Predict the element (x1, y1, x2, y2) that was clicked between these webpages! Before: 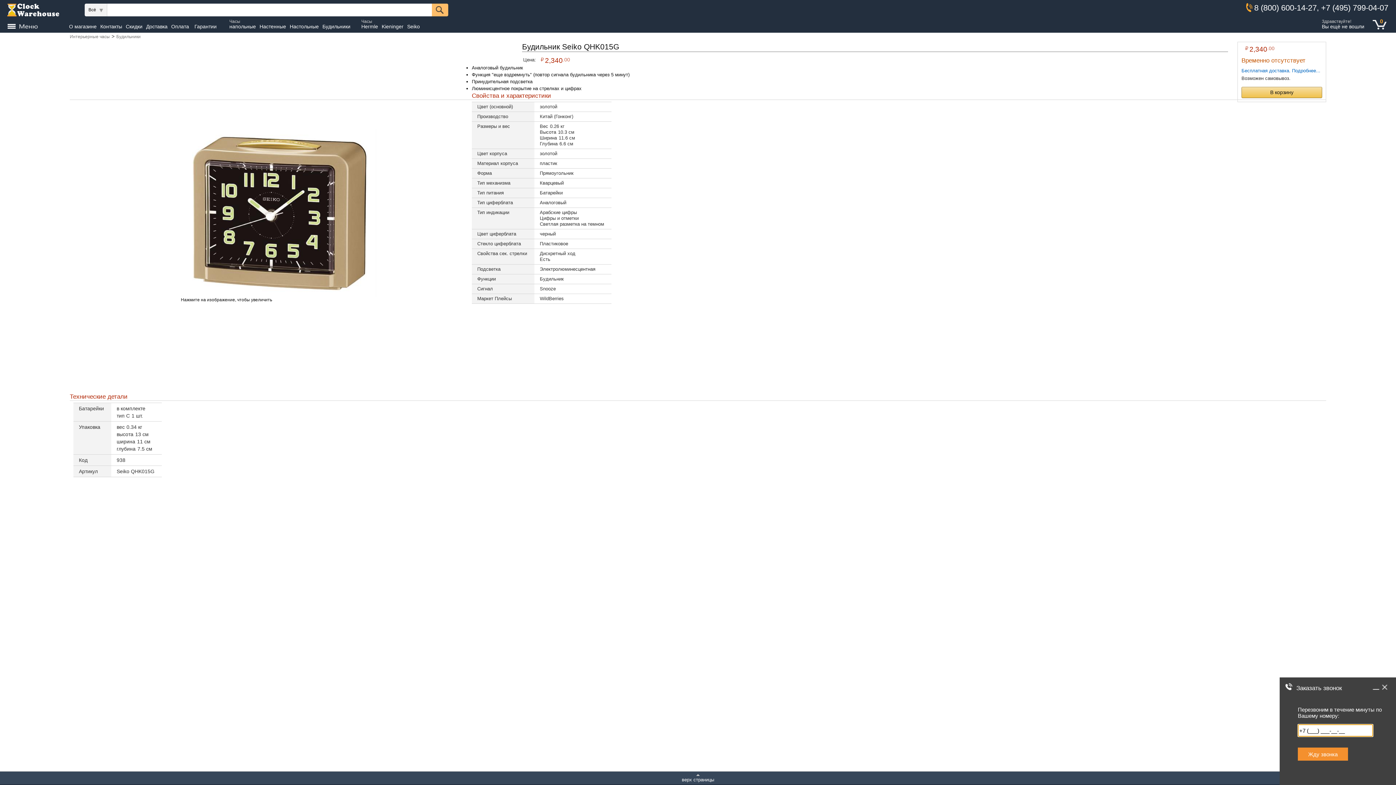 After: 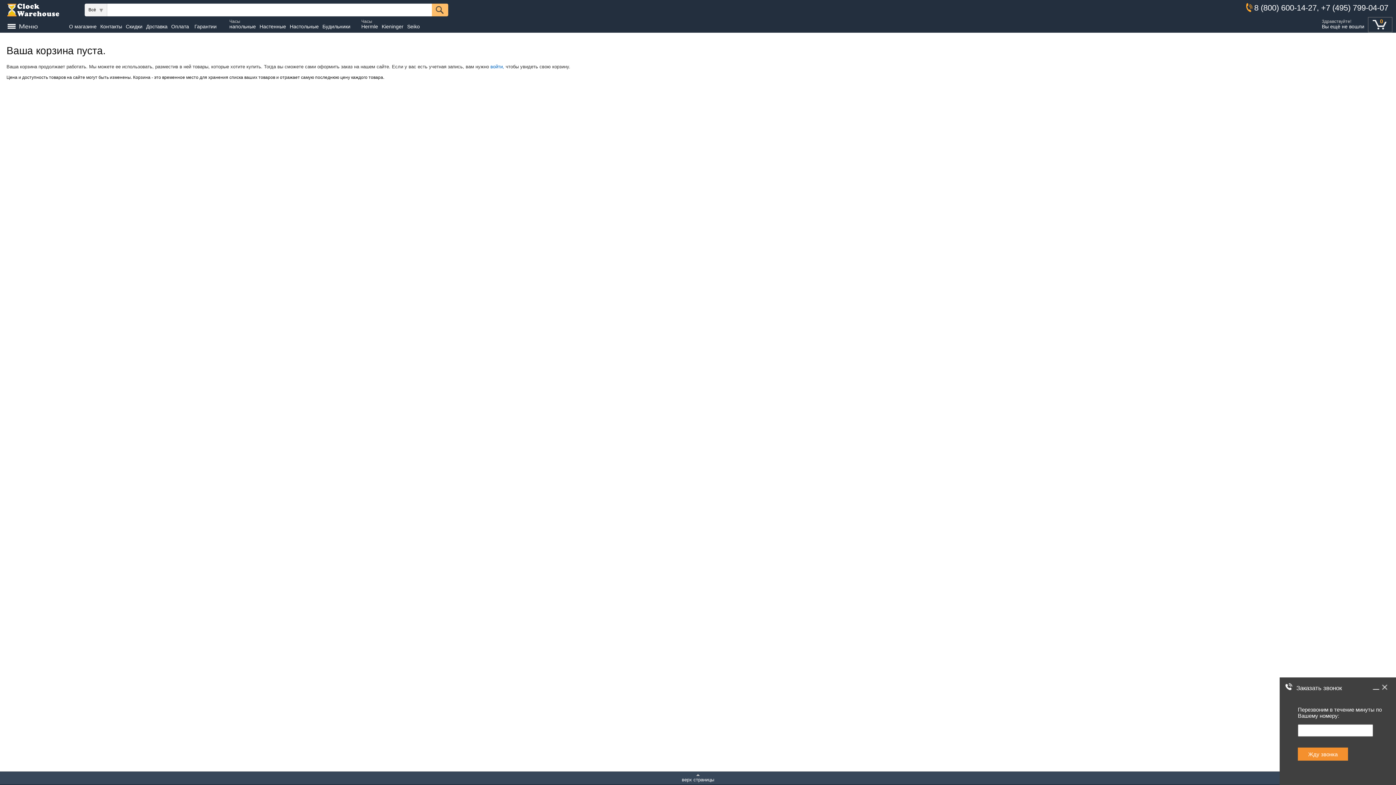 Action: label: 0 bbox: (1368, 17, 1392, 32)